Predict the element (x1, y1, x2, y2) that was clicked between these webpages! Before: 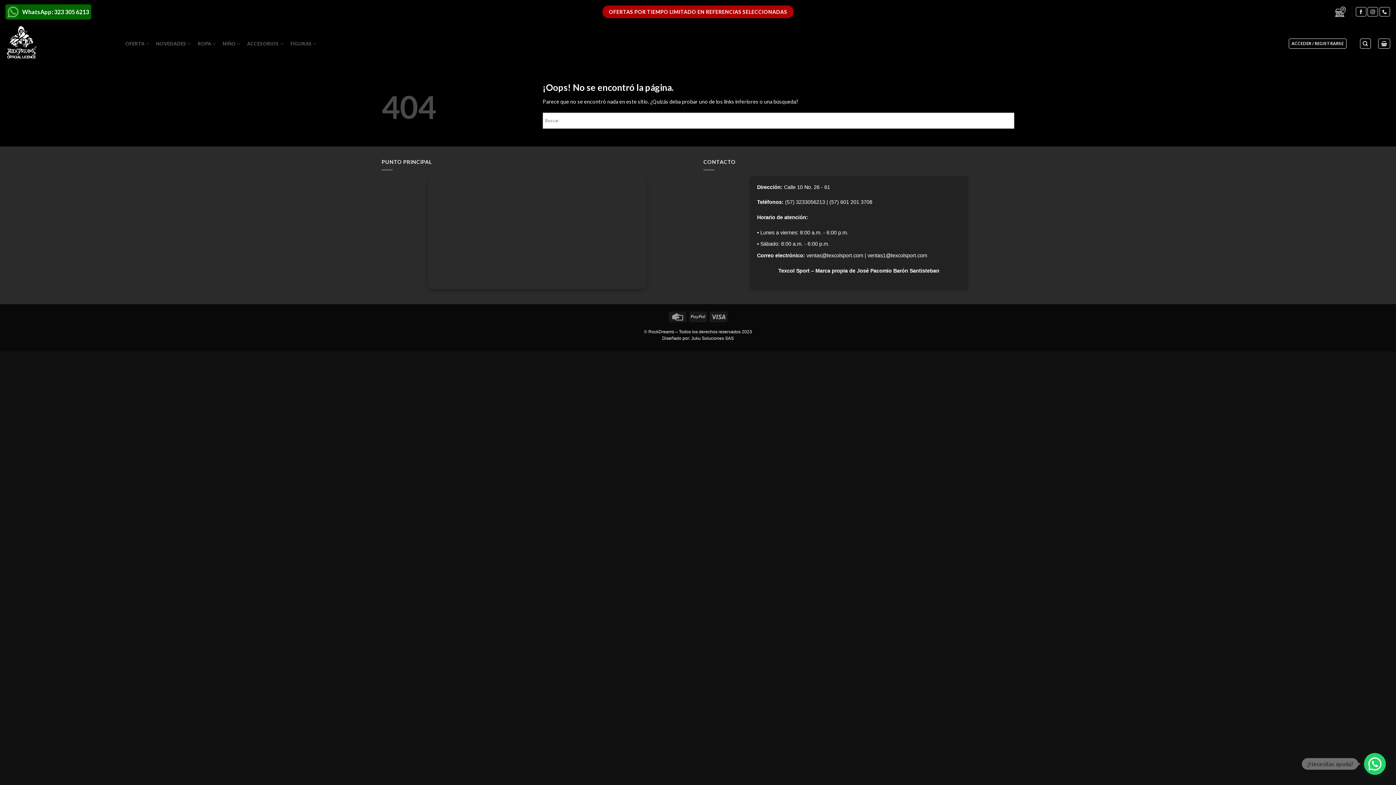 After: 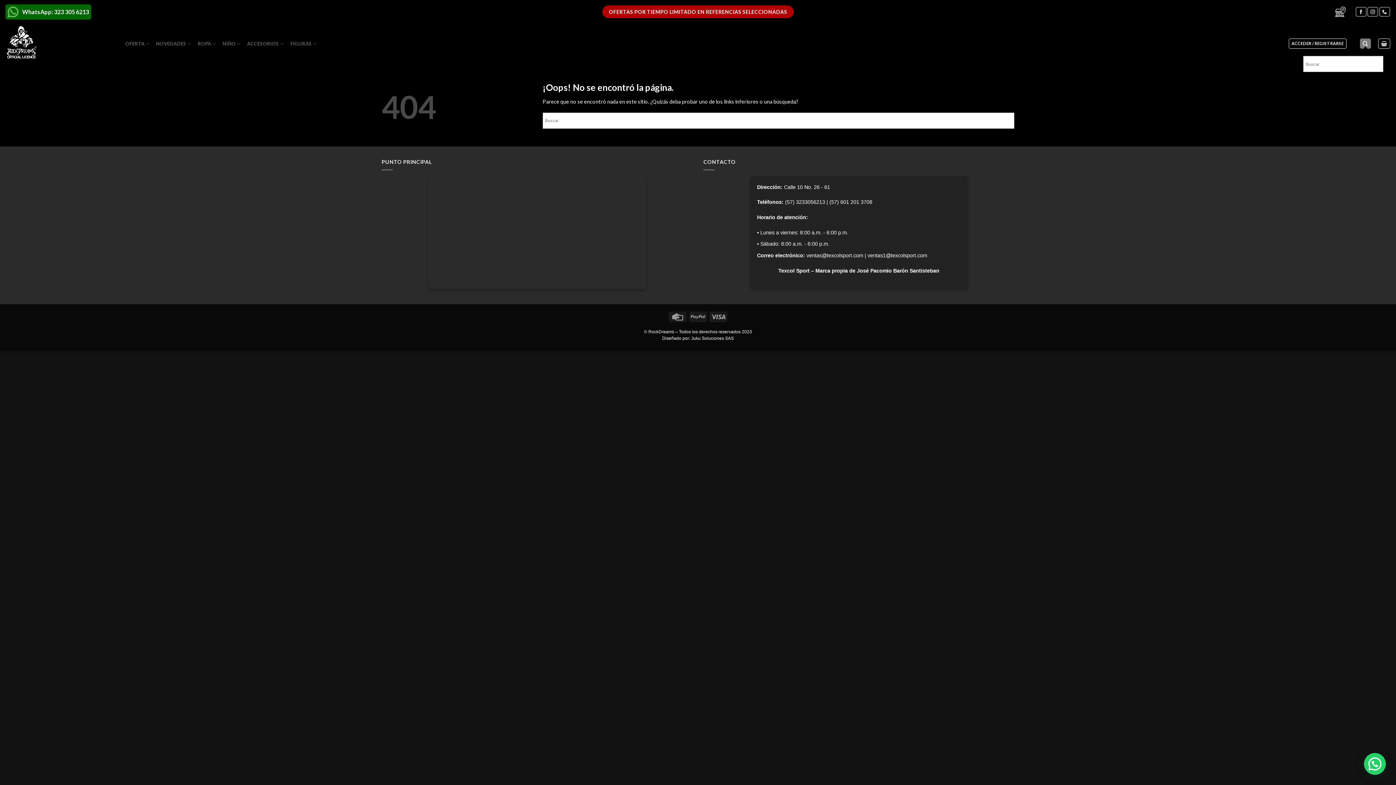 Action: label: Buscar bbox: (1360, 38, 1371, 48)